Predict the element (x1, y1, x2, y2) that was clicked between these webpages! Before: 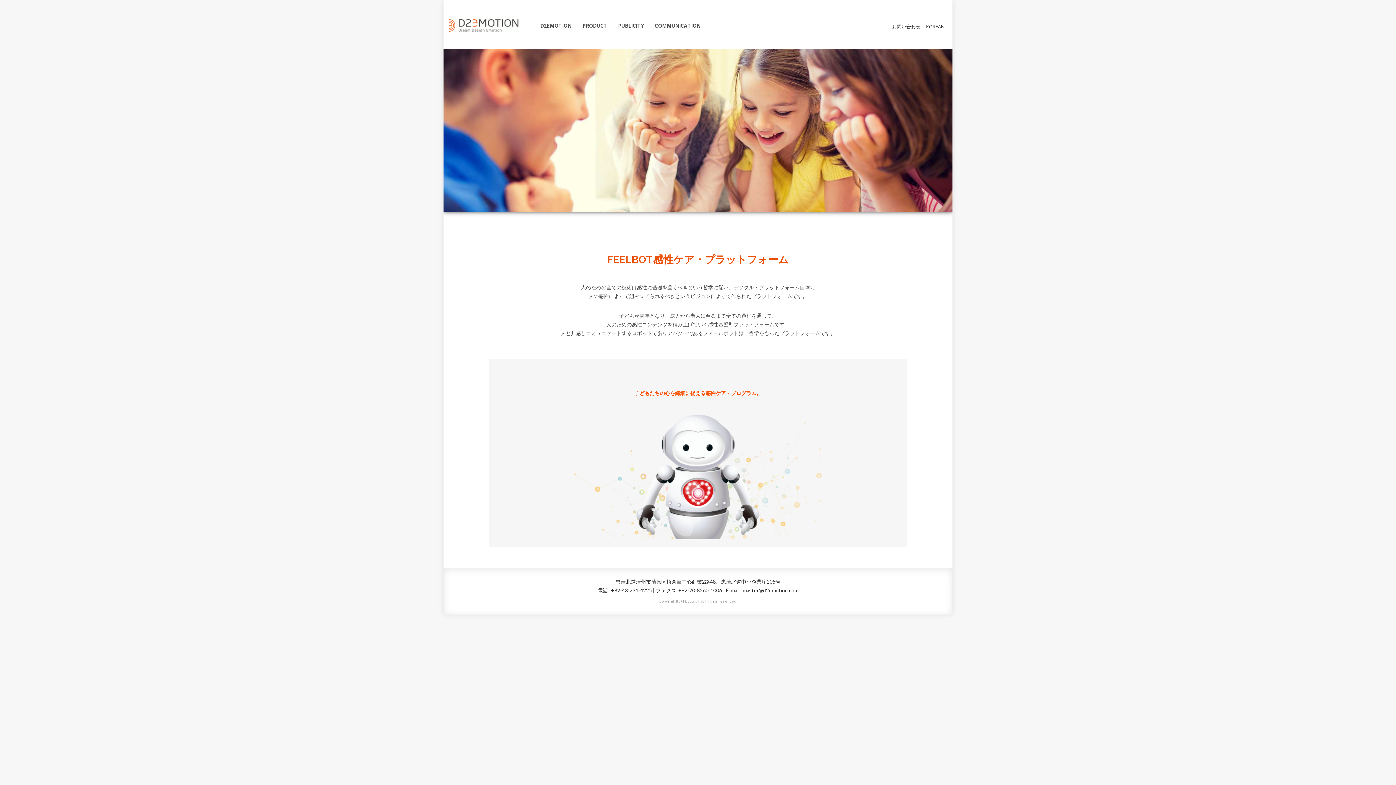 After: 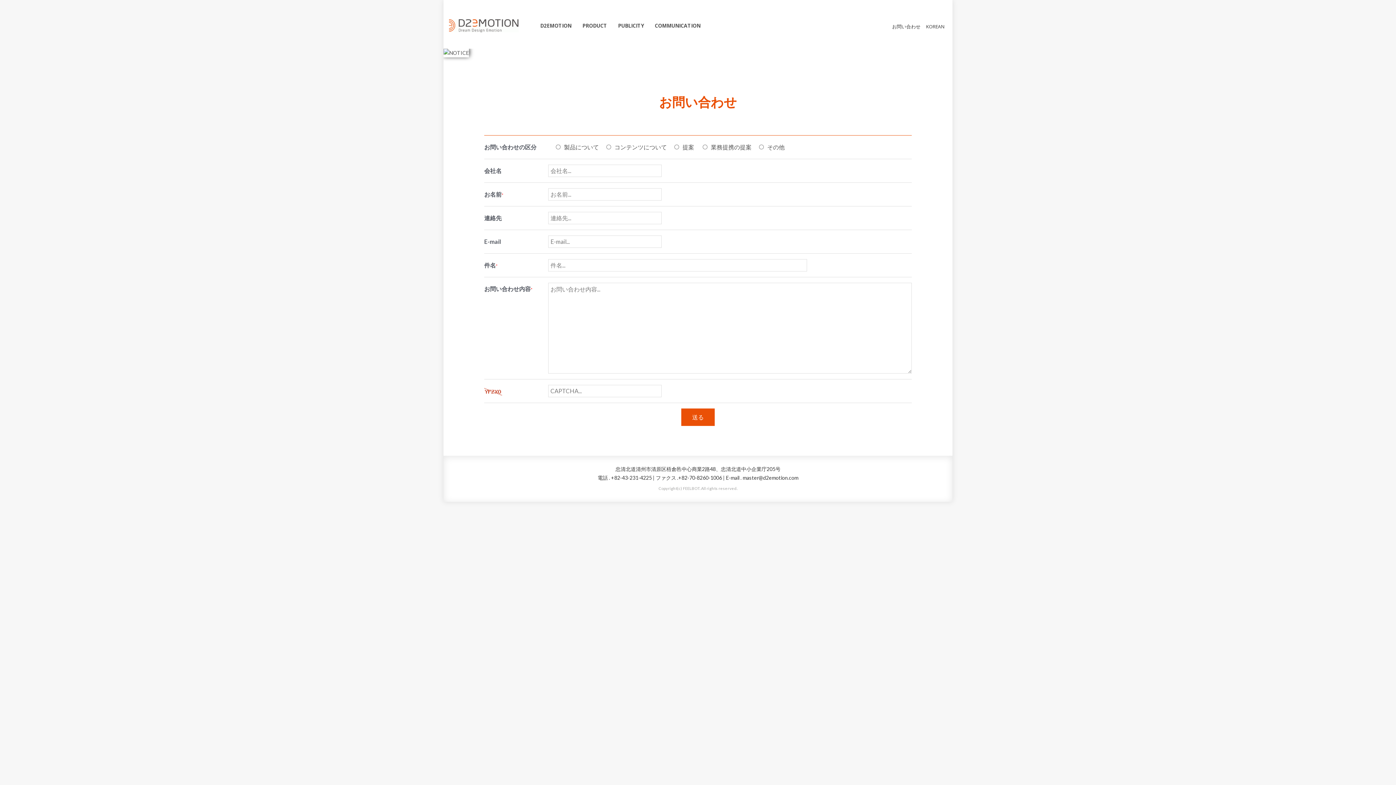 Action: bbox: (892, 22, 926, 30) label: お問い合わせ